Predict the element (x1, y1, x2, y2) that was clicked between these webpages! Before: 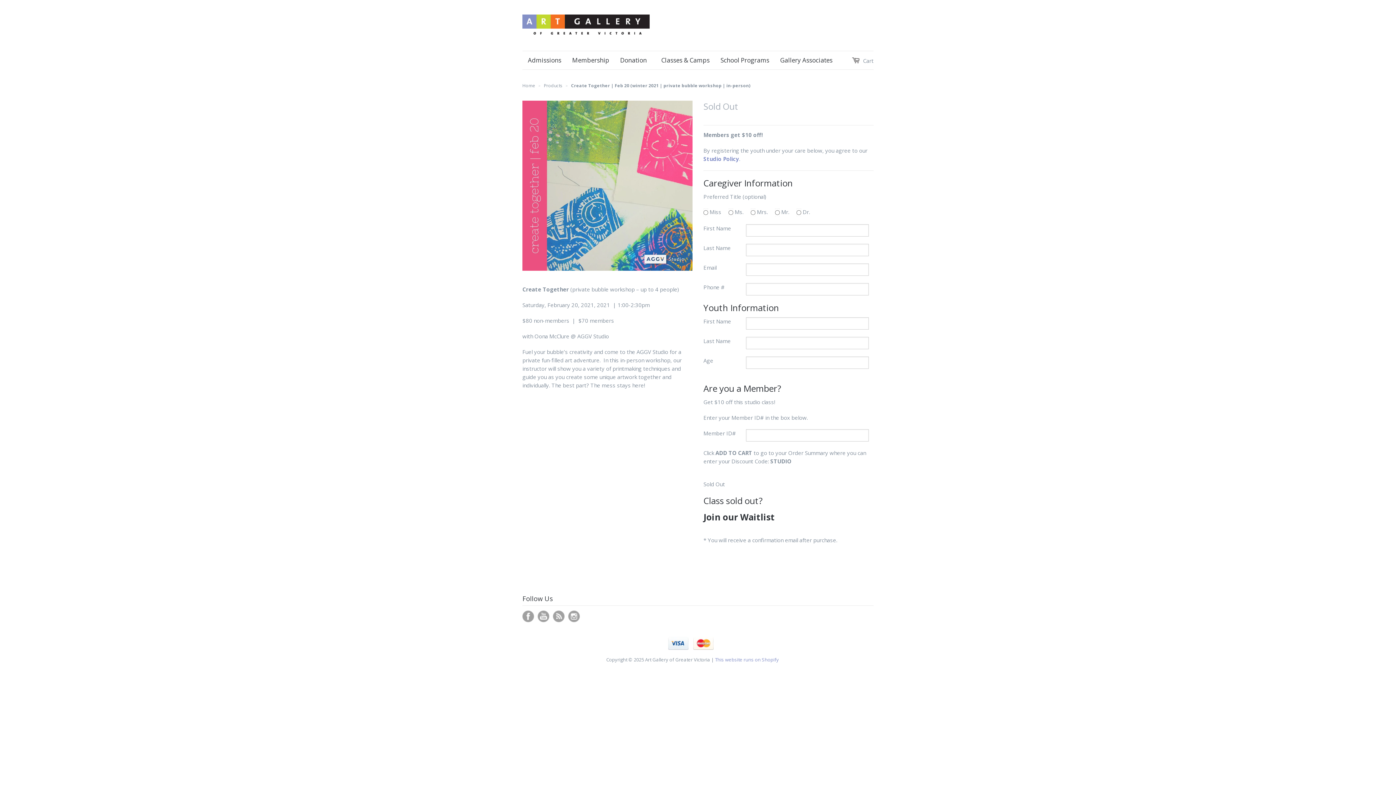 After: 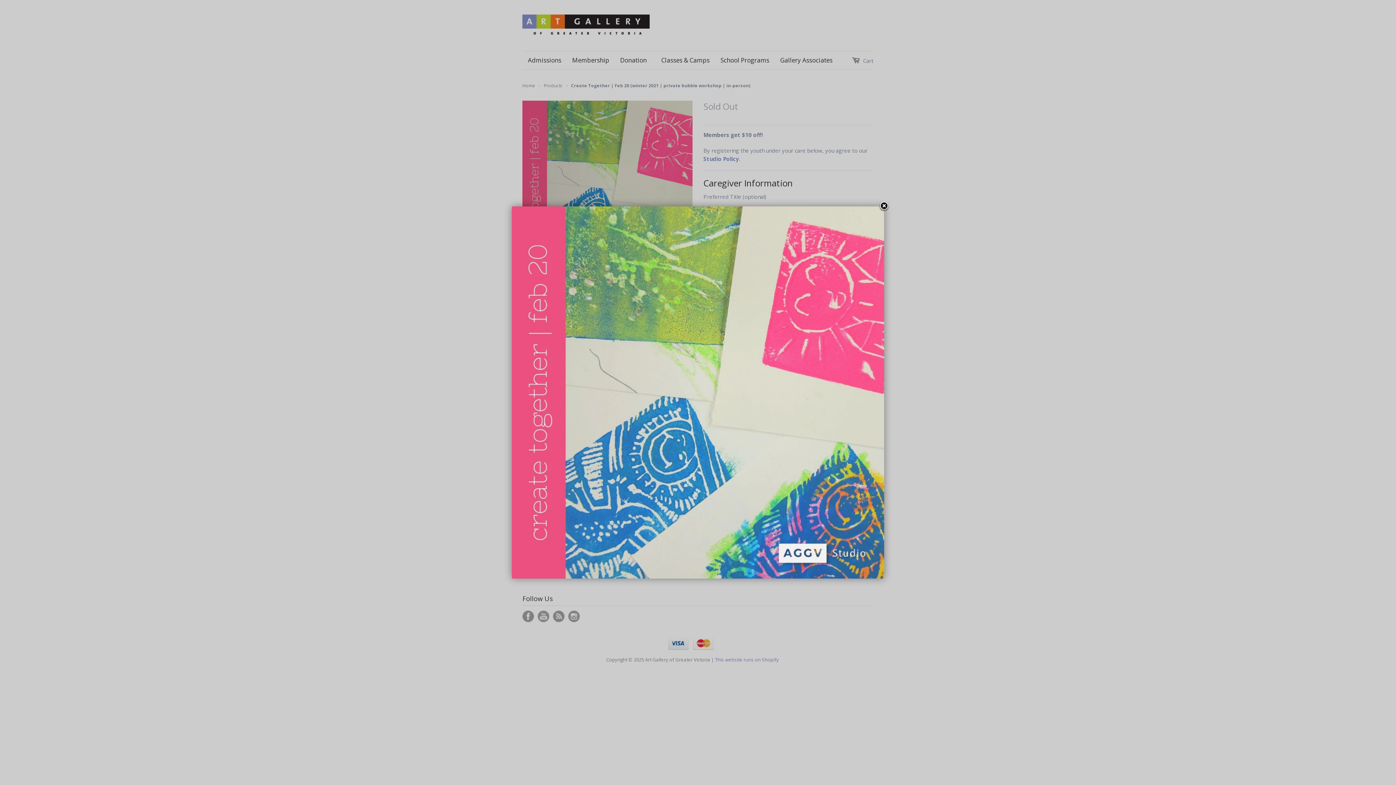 Action: bbox: (522, 265, 692, 272)